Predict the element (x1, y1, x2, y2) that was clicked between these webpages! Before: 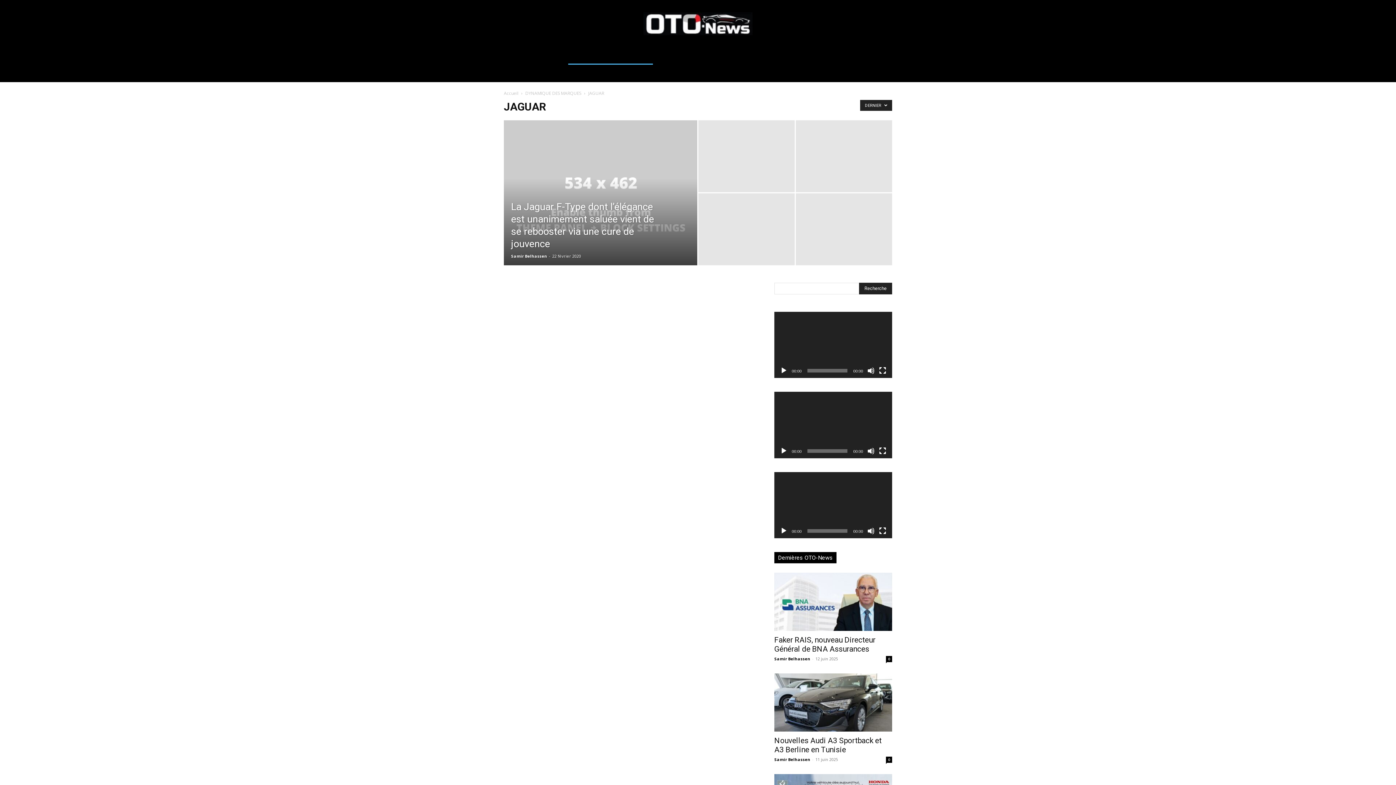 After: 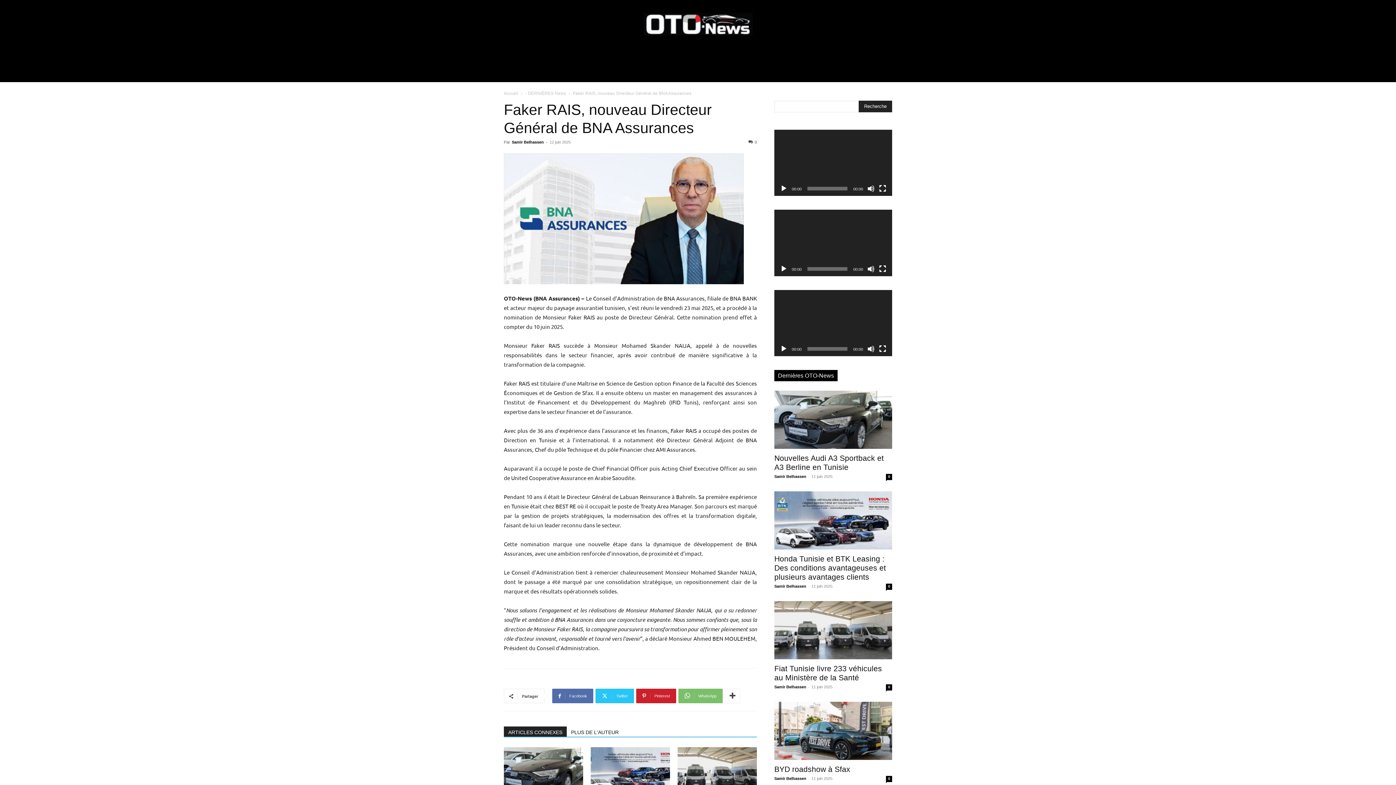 Action: label: 0 bbox: (886, 656, 892, 662)